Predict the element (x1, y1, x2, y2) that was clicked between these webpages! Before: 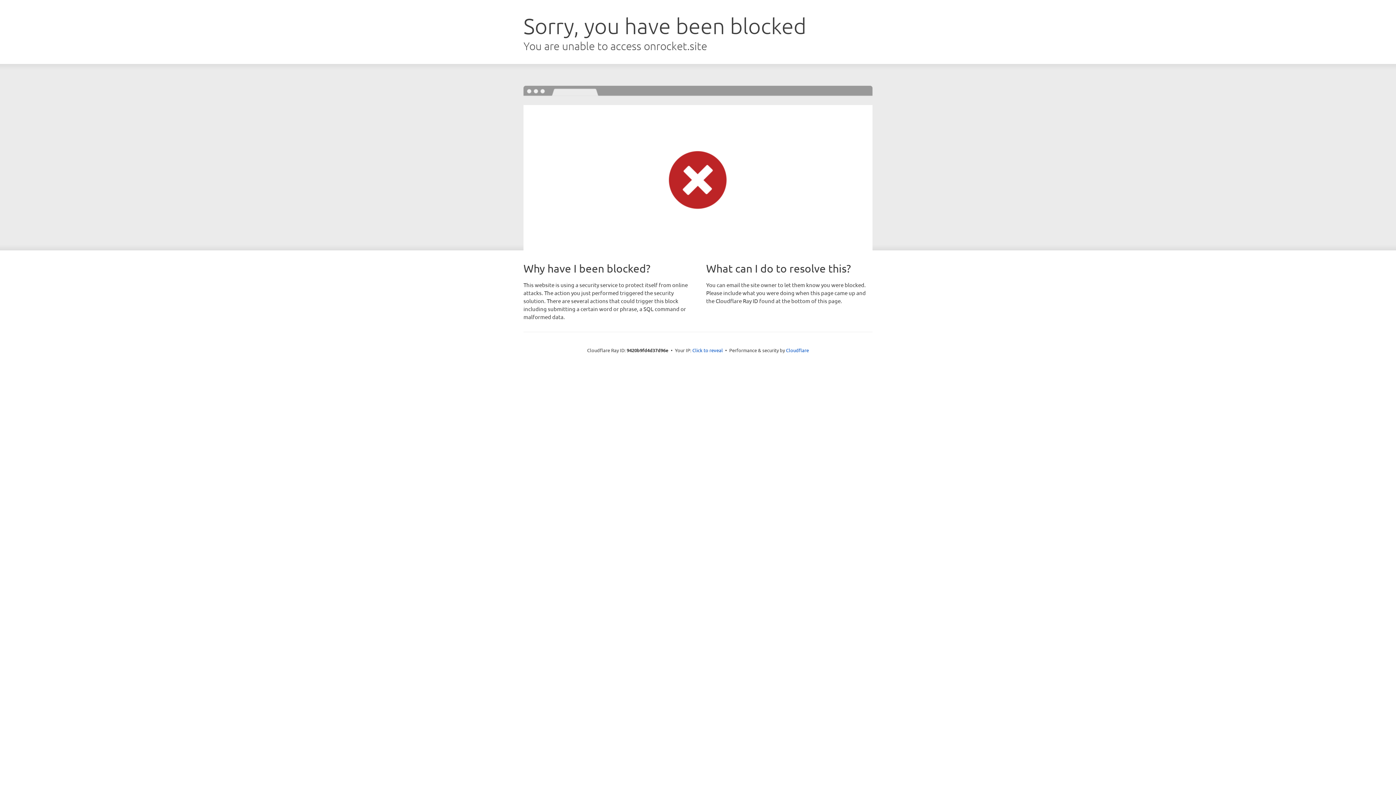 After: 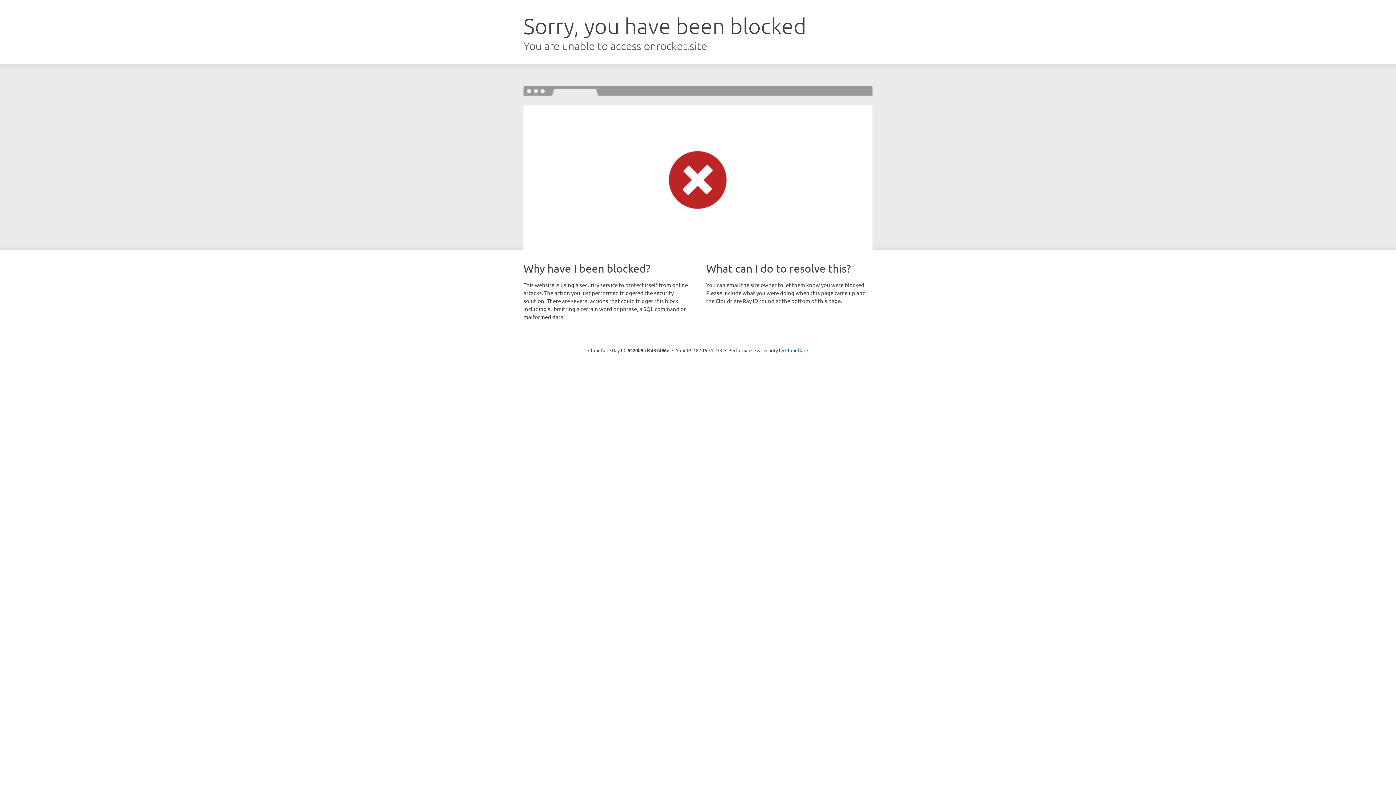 Action: label: Click to reveal bbox: (692, 346, 723, 353)